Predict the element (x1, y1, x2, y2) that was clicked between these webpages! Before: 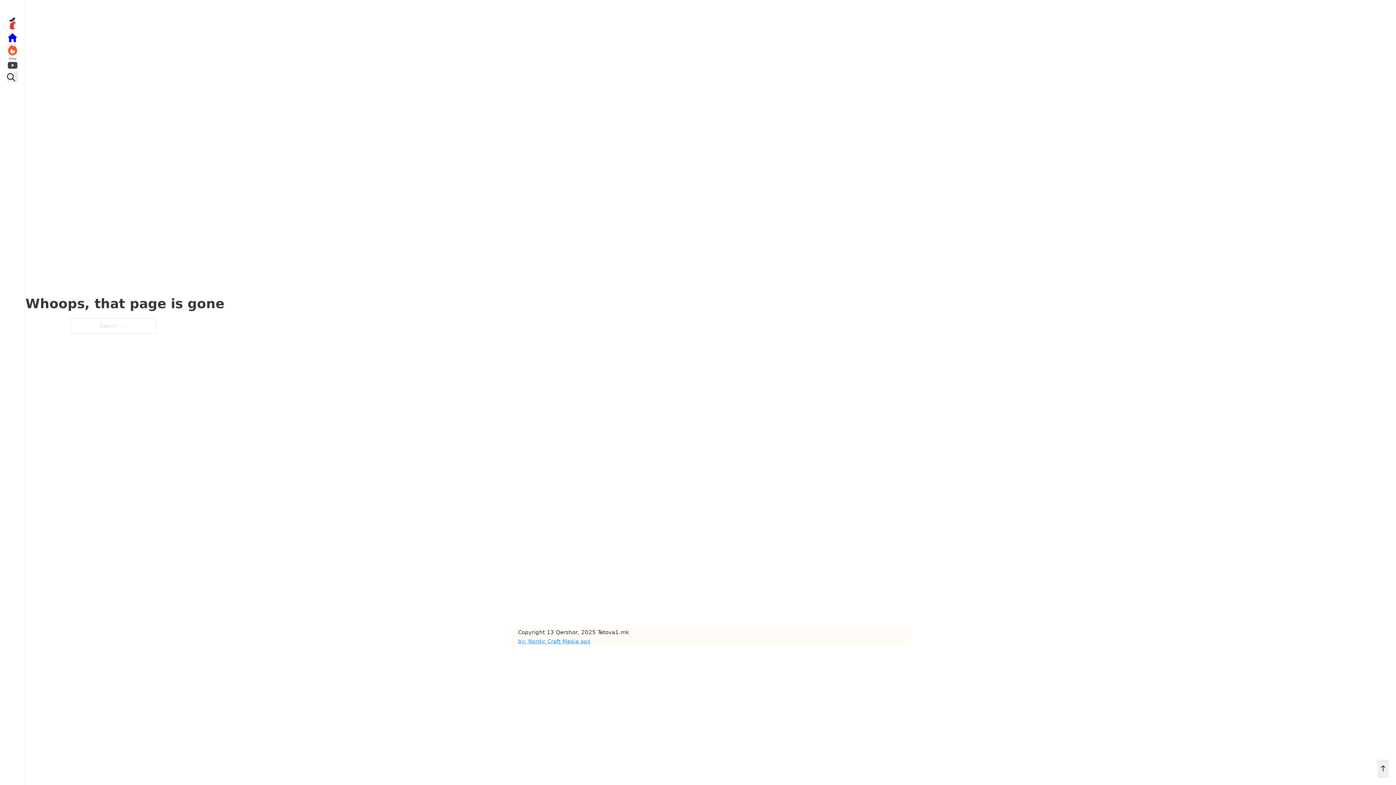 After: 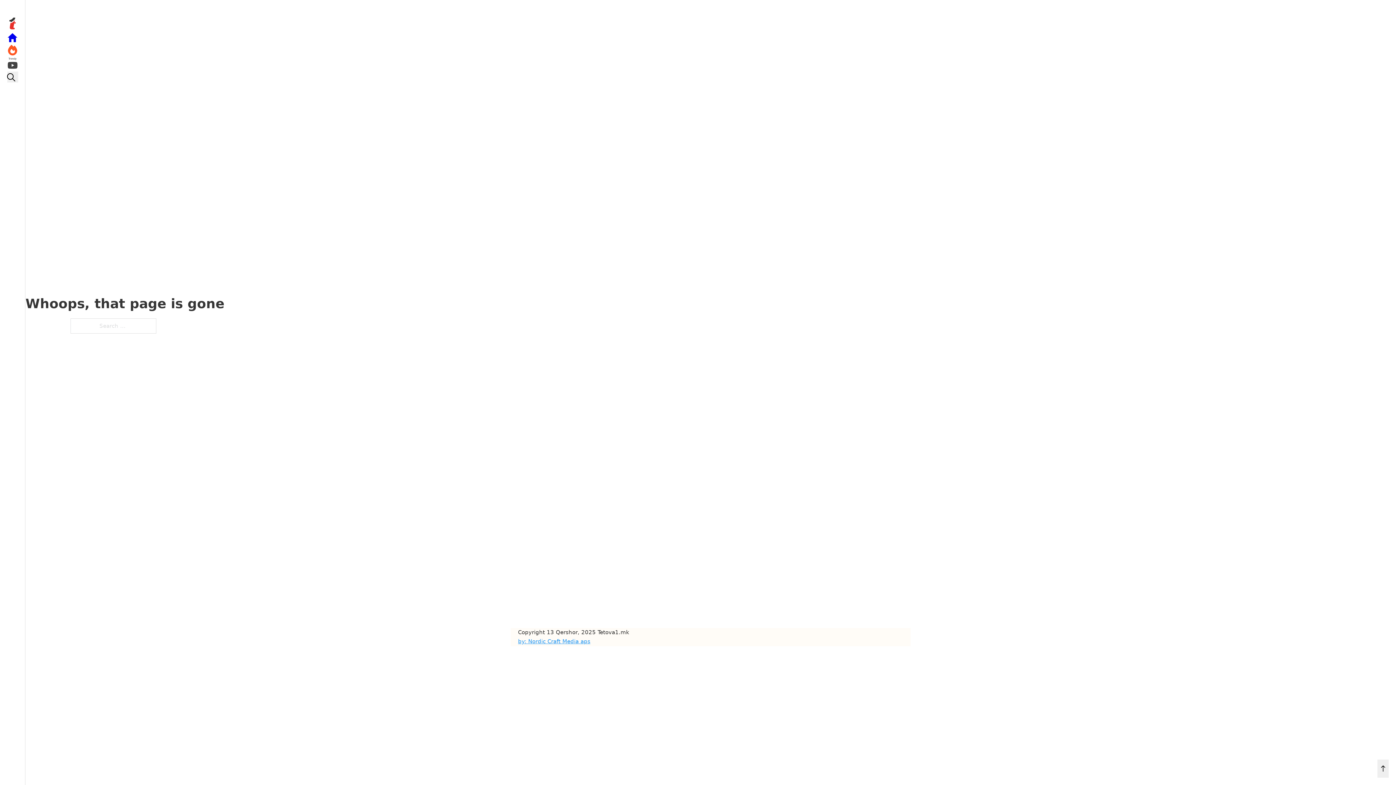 Action: label: by: Nordic Craft Media aps bbox: (518, 637, 590, 646)